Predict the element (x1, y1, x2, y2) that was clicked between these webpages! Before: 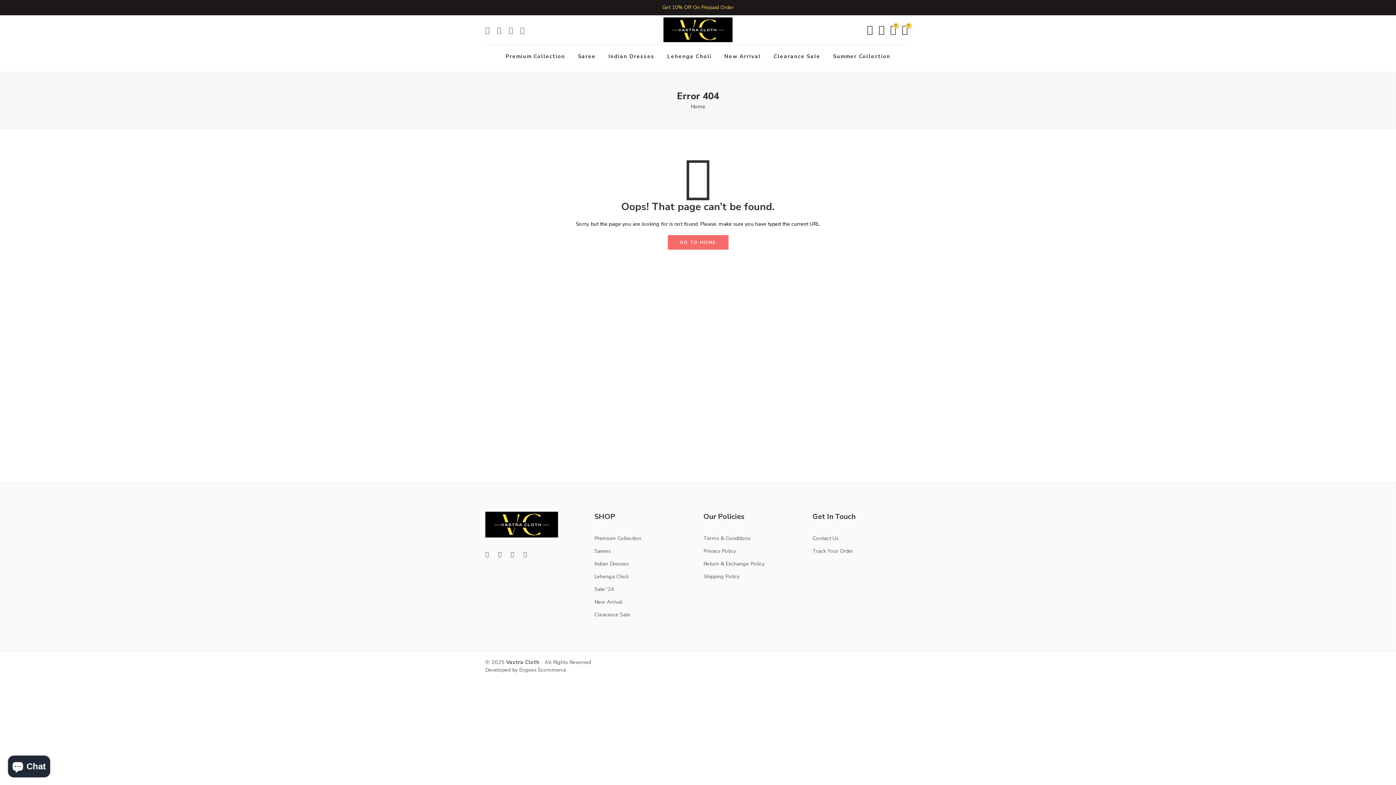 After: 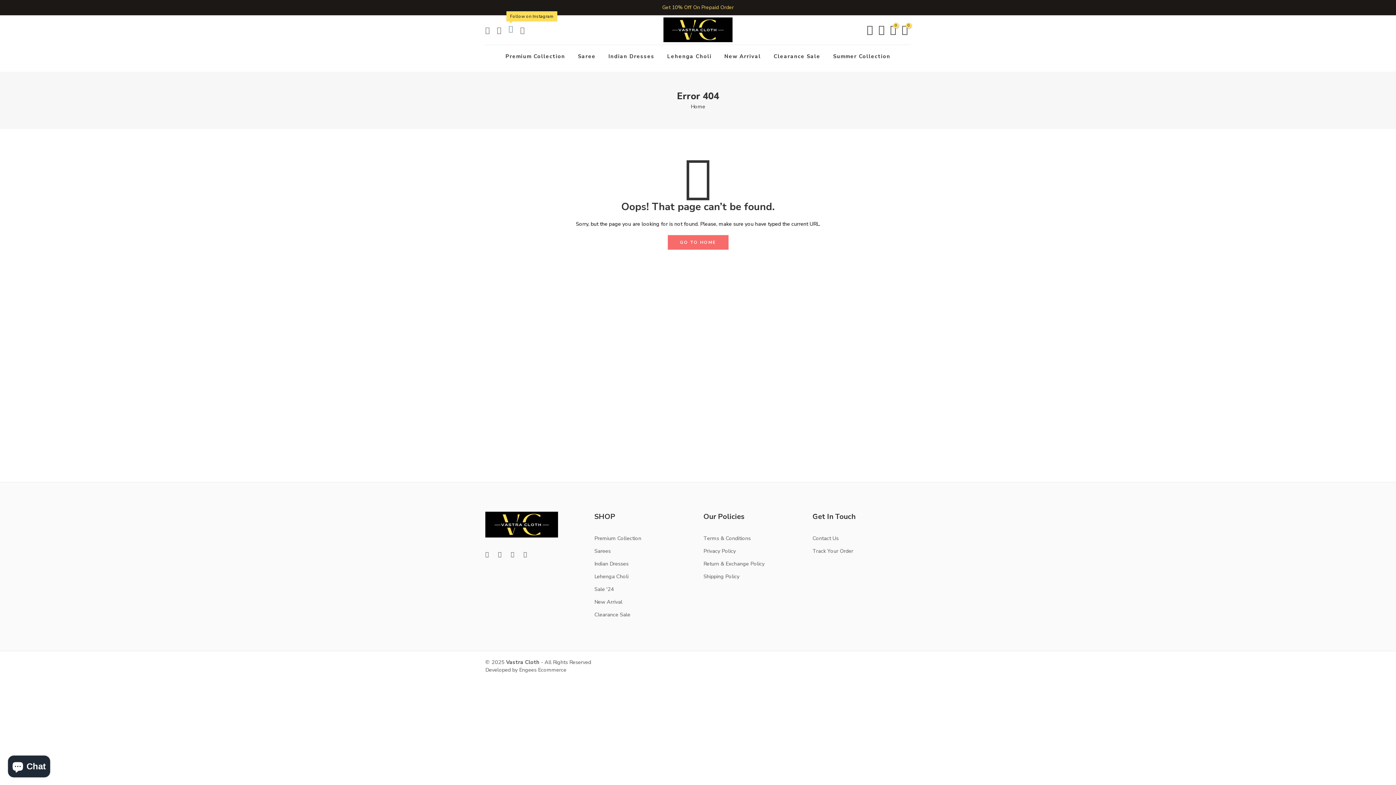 Action: bbox: (508, 25, 513, 34)